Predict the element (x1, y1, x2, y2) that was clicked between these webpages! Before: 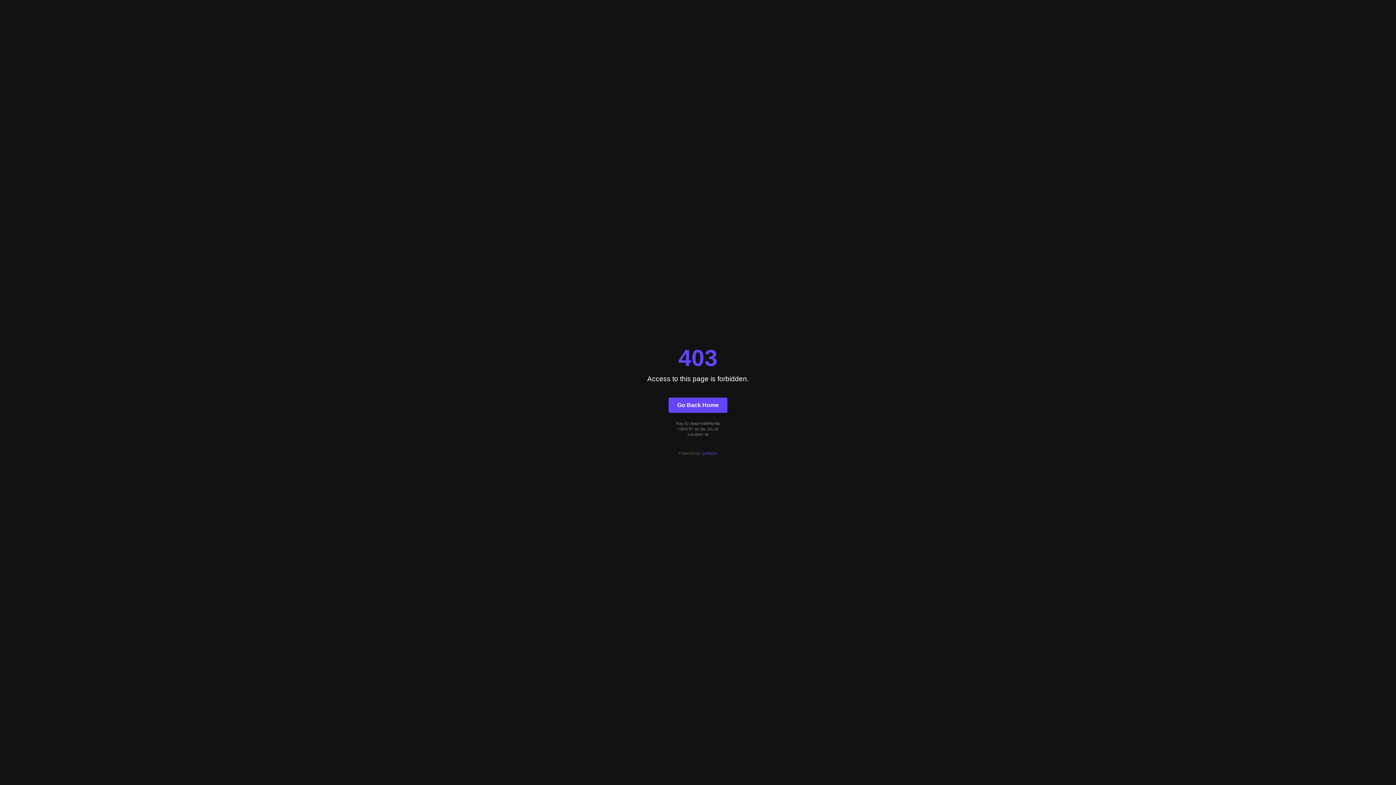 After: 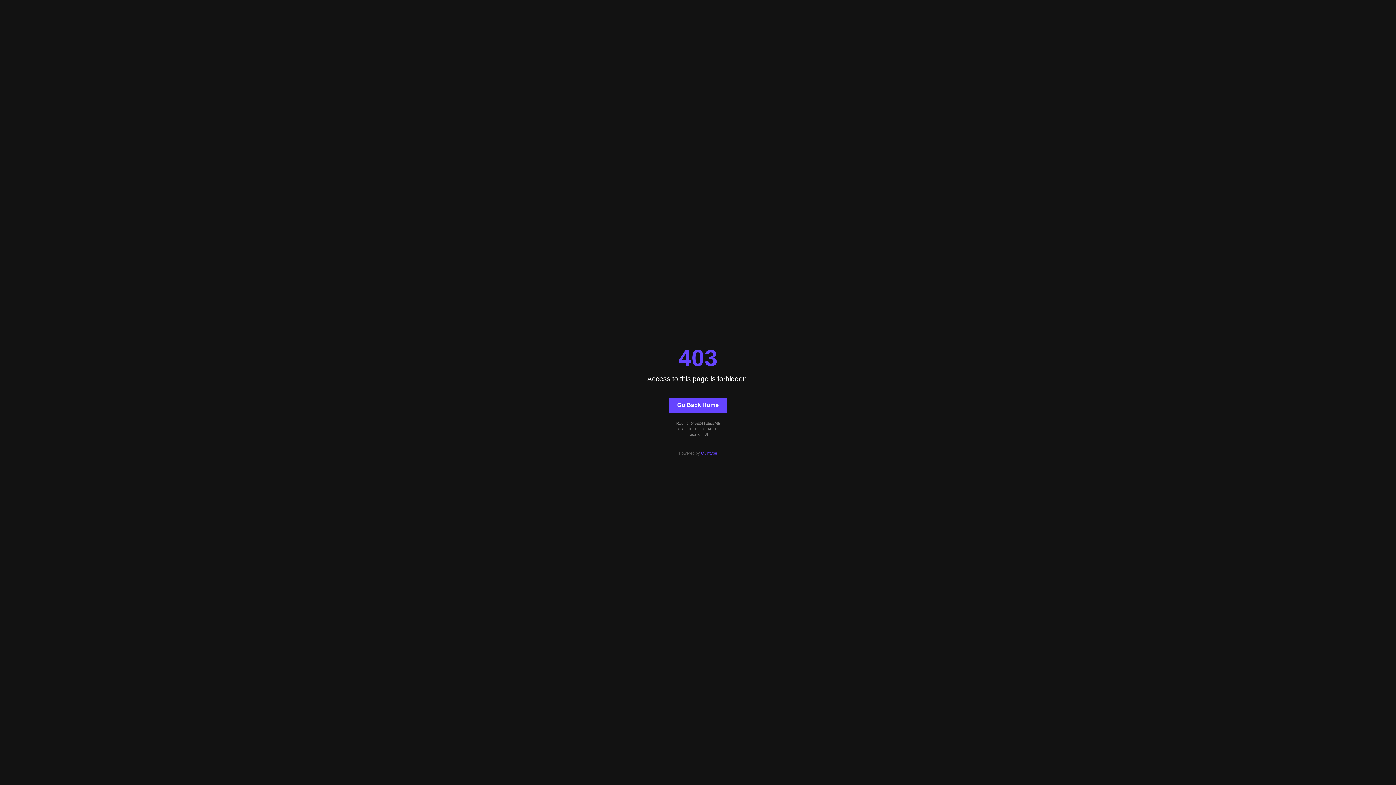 Action: label: Go Back Home bbox: (668, 397, 727, 412)